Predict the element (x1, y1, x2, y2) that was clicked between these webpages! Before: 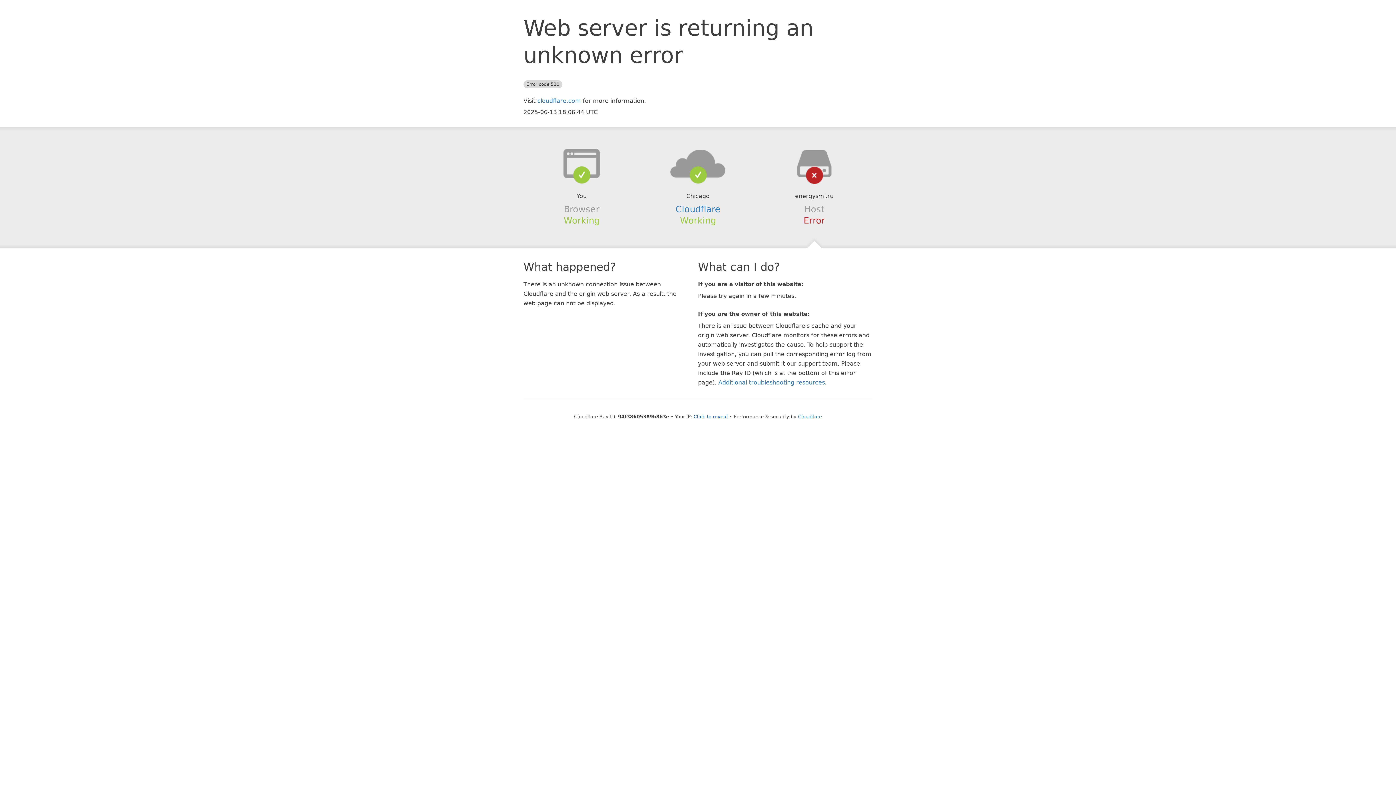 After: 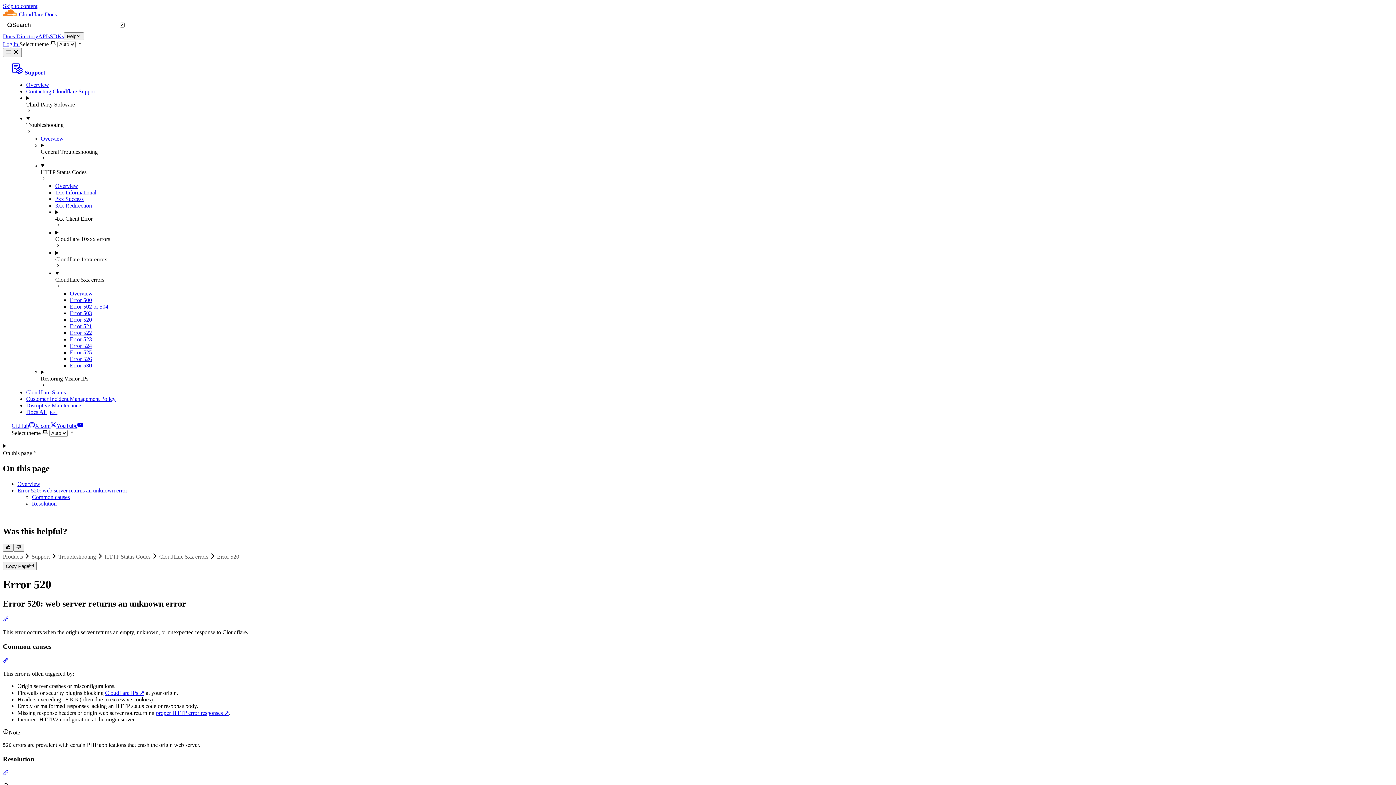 Action: label: Additional troubleshooting resources bbox: (718, 379, 825, 386)